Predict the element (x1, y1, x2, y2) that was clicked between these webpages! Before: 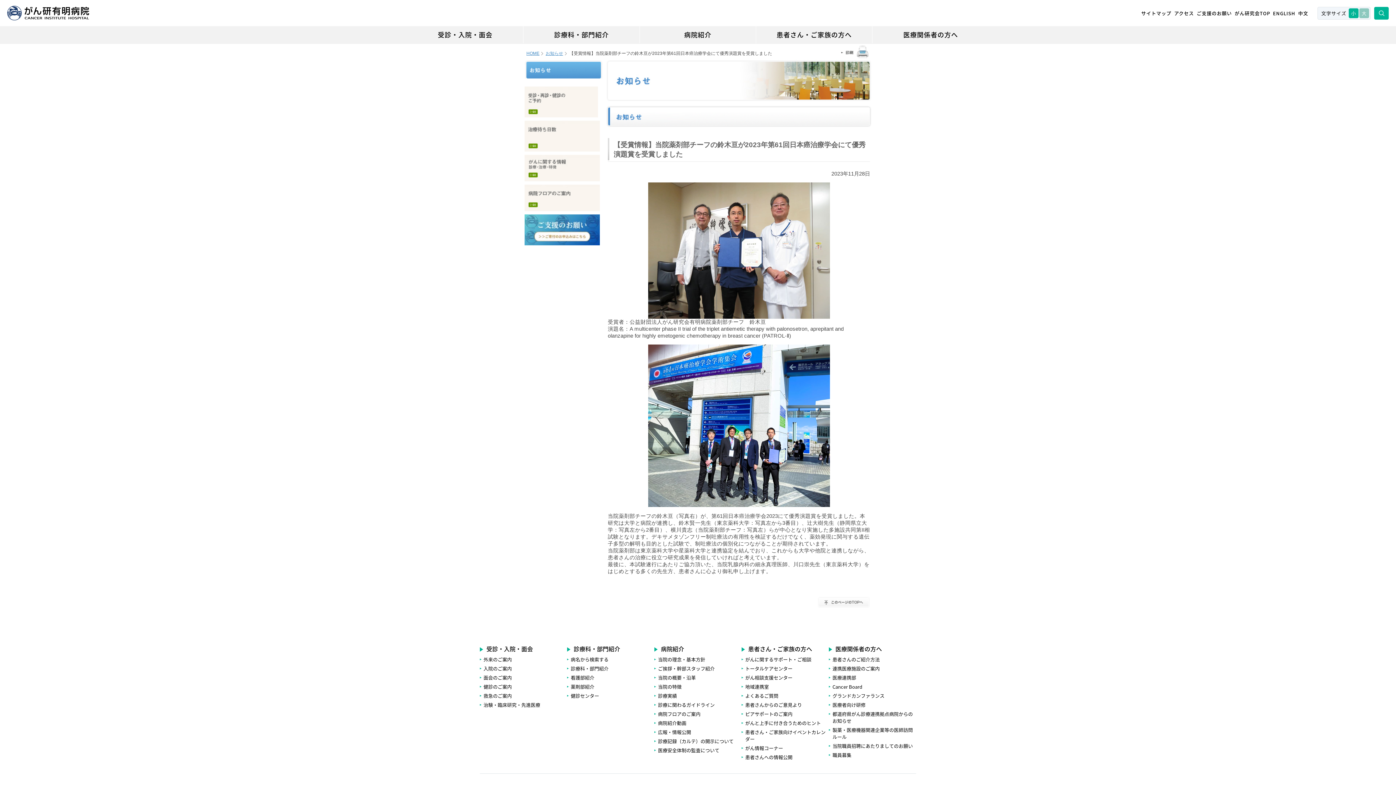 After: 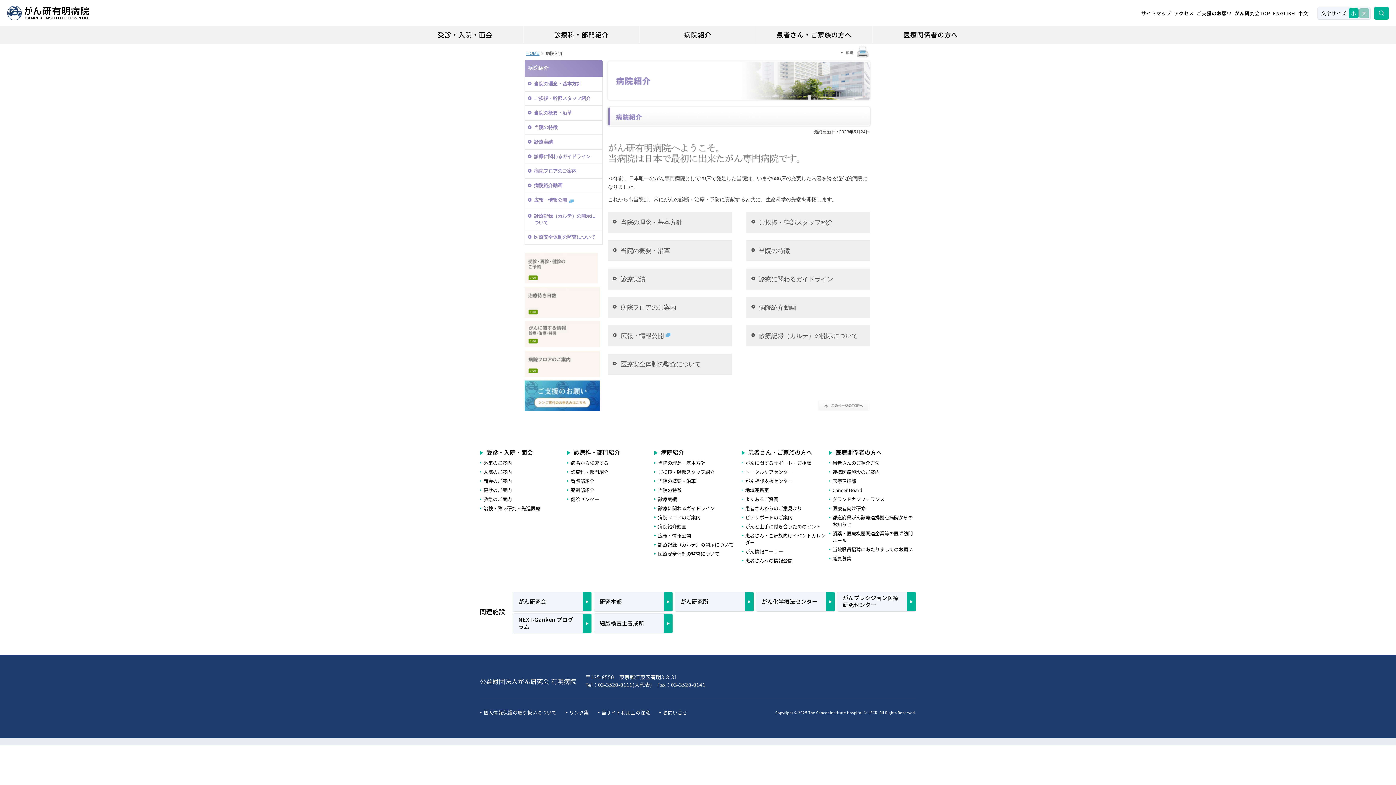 Action: bbox: (640, 26, 756, 43) label: 病院紹介